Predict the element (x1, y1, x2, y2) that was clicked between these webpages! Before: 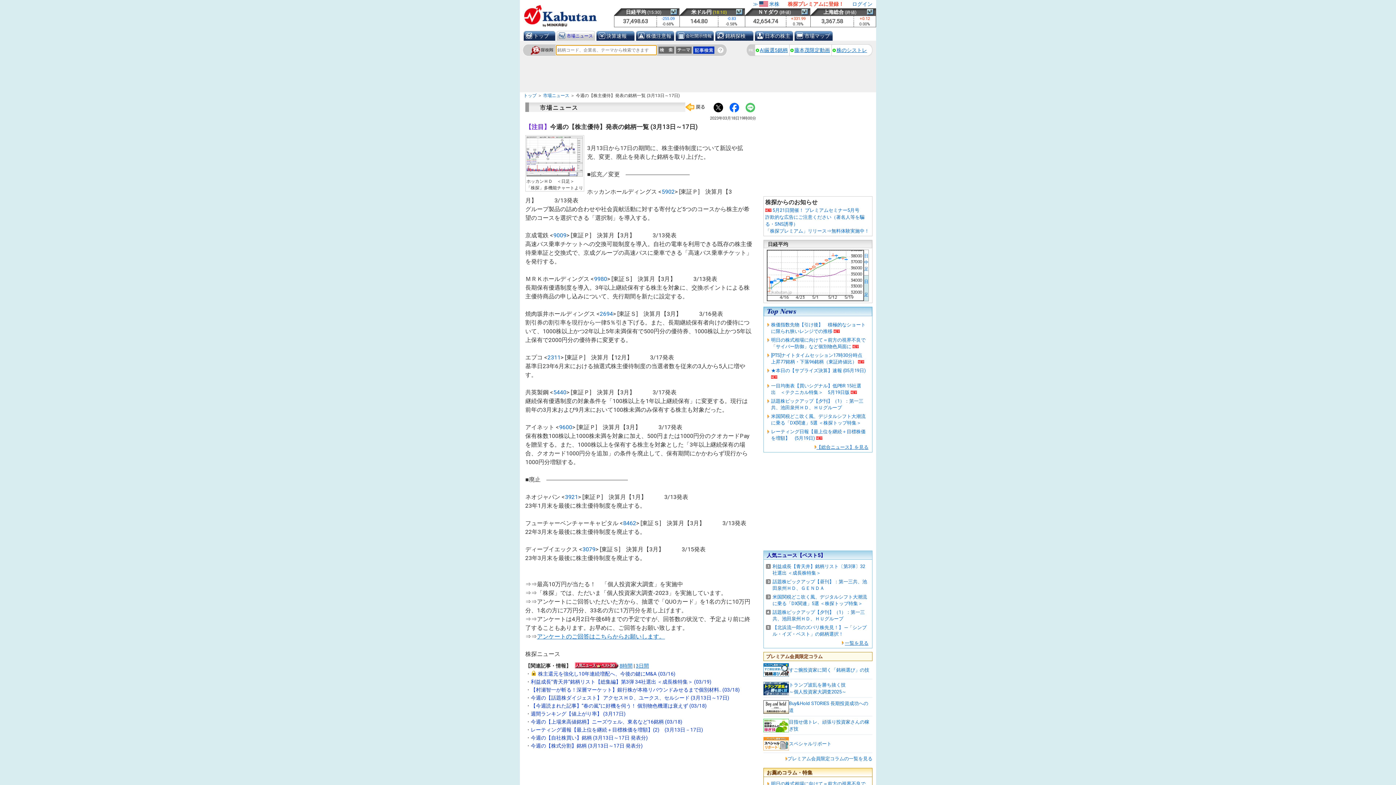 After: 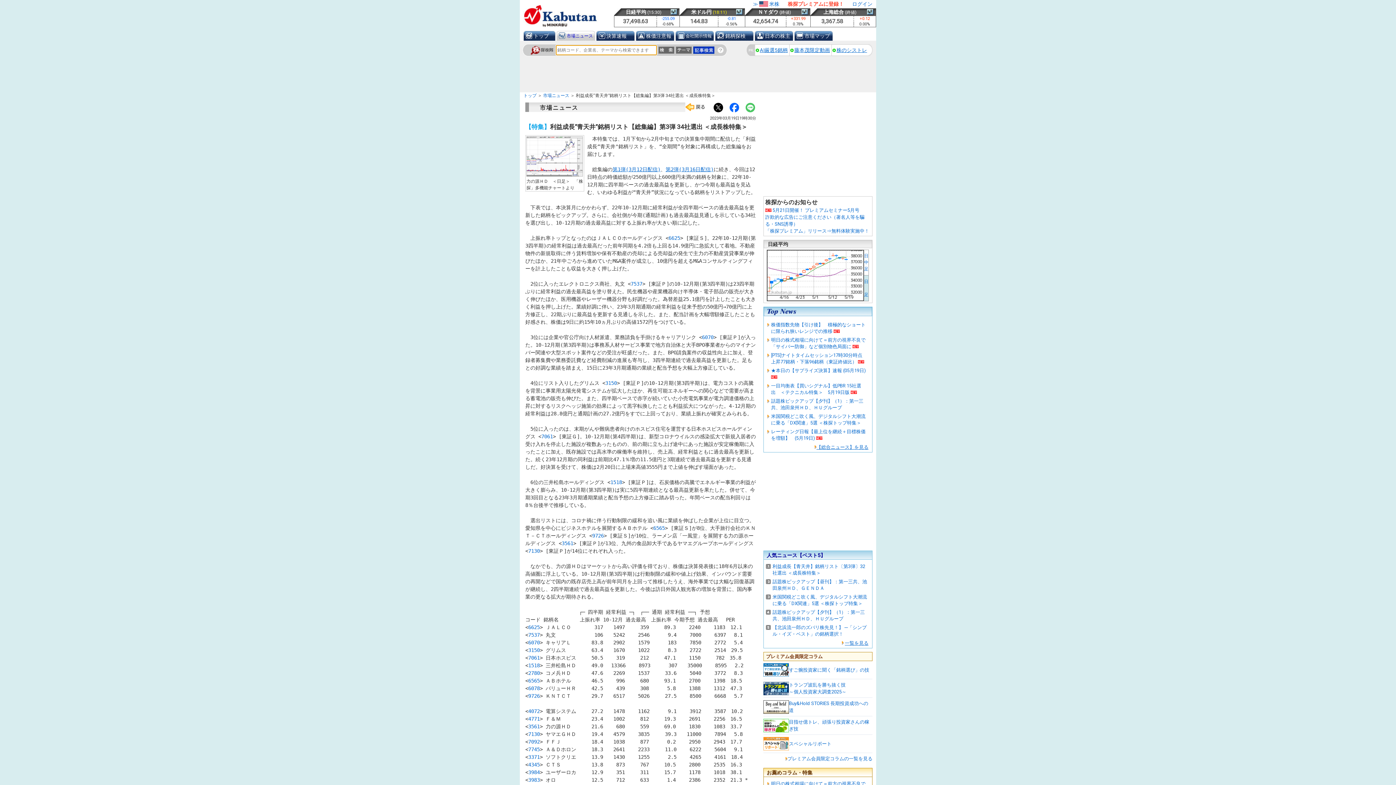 Action: bbox: (530, 679, 711, 685) label: 利益成長“青天井”銘柄リスト【総集編】第3弾 34社選出 ＜成長株特集＞ (03/19)